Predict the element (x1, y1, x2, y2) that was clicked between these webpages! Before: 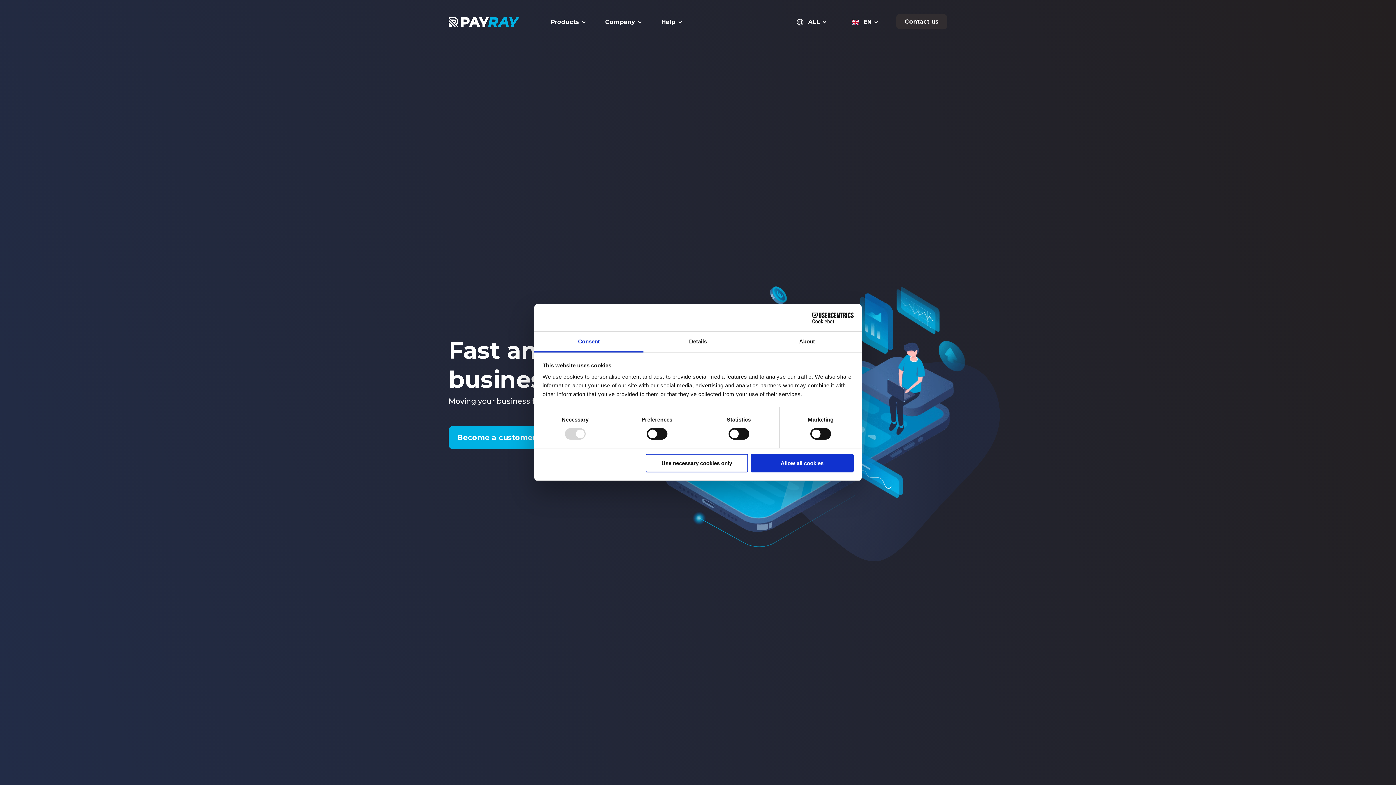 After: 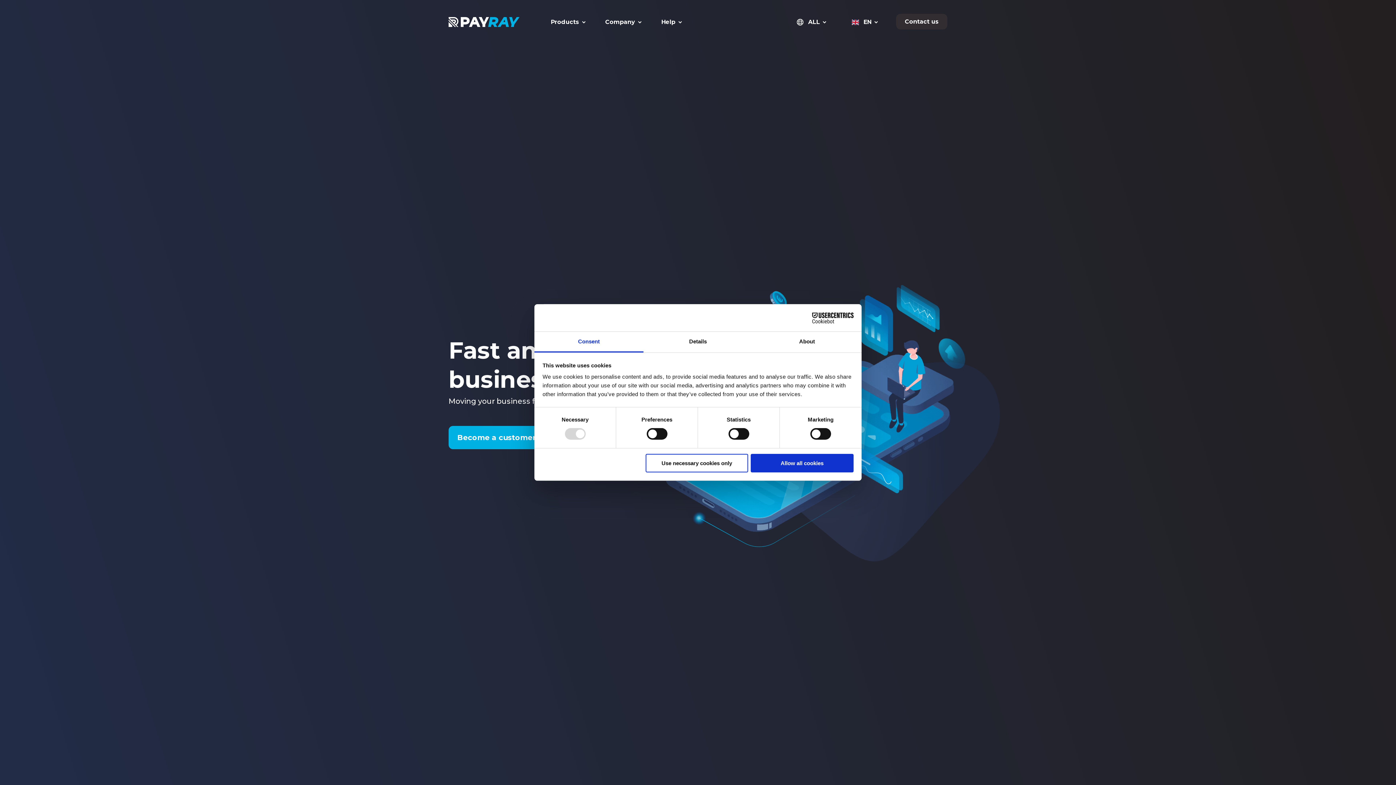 Action: label: Consent bbox: (534, 331, 643, 352)